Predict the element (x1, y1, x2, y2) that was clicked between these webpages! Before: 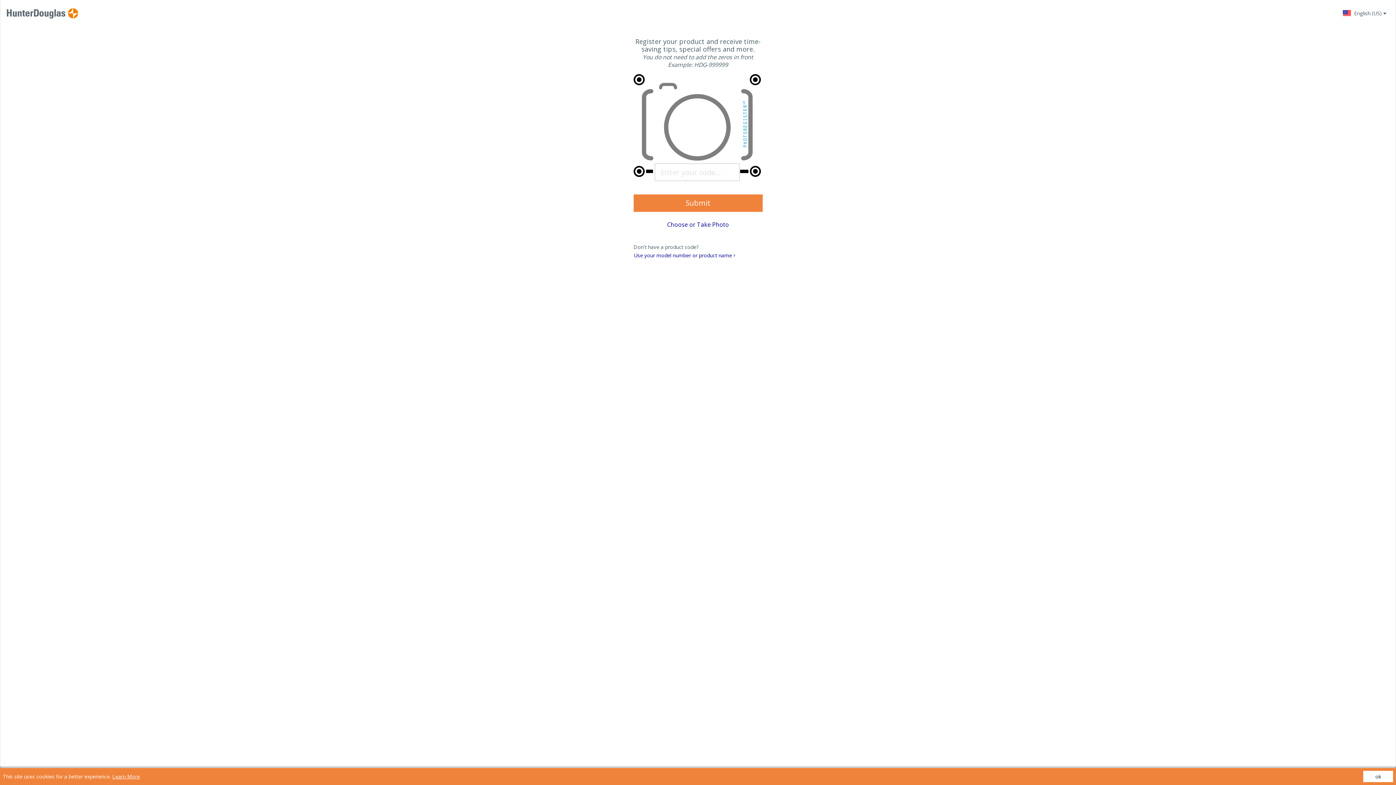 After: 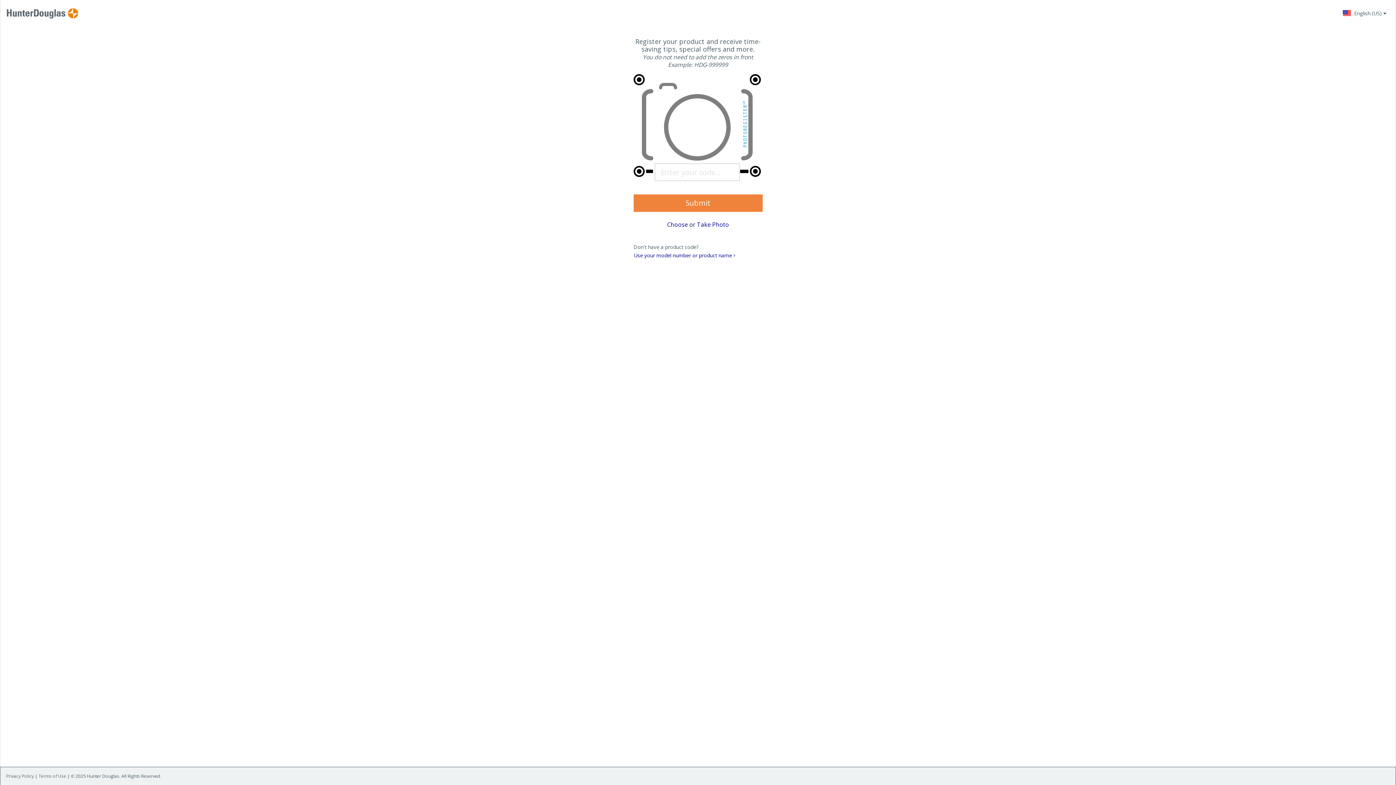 Action: bbox: (1363, 771, 1393, 782) label: ok